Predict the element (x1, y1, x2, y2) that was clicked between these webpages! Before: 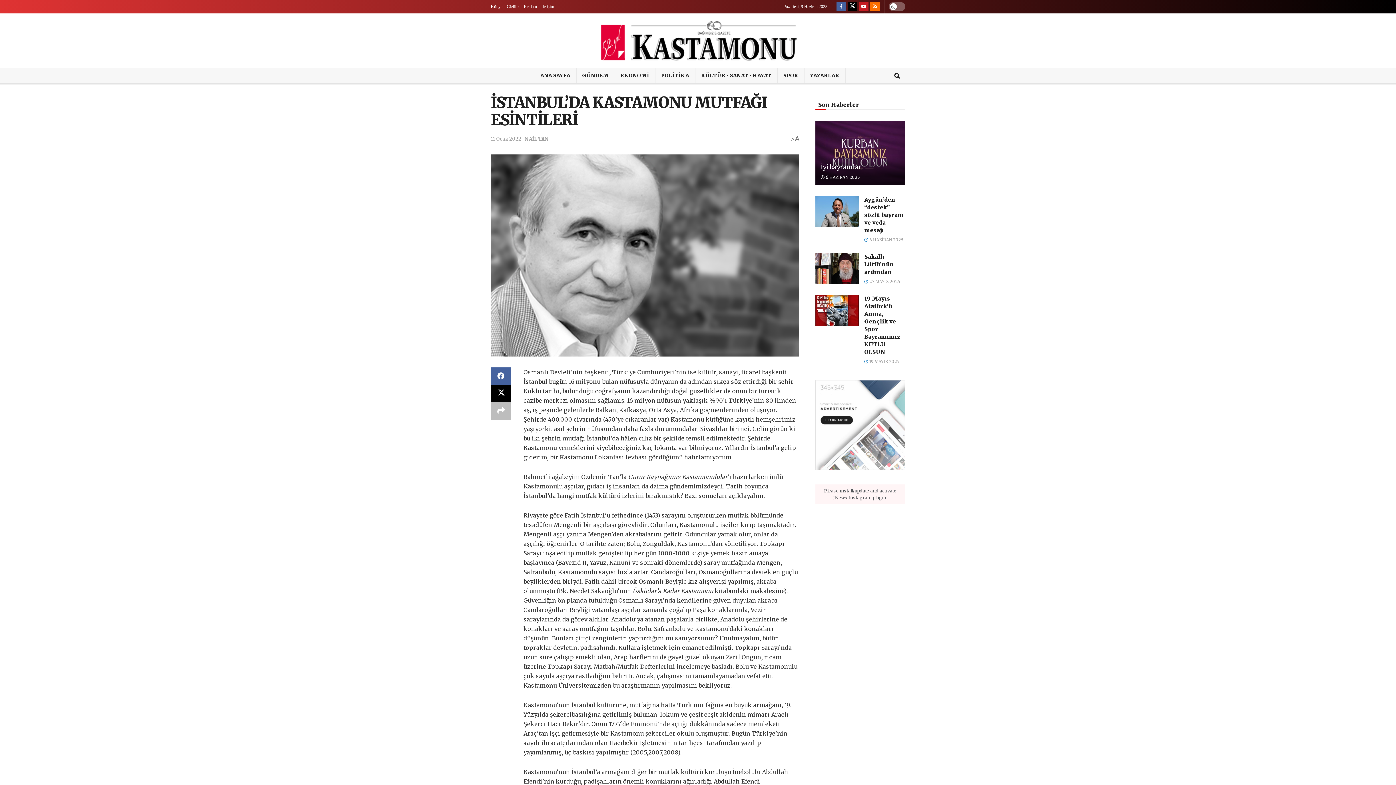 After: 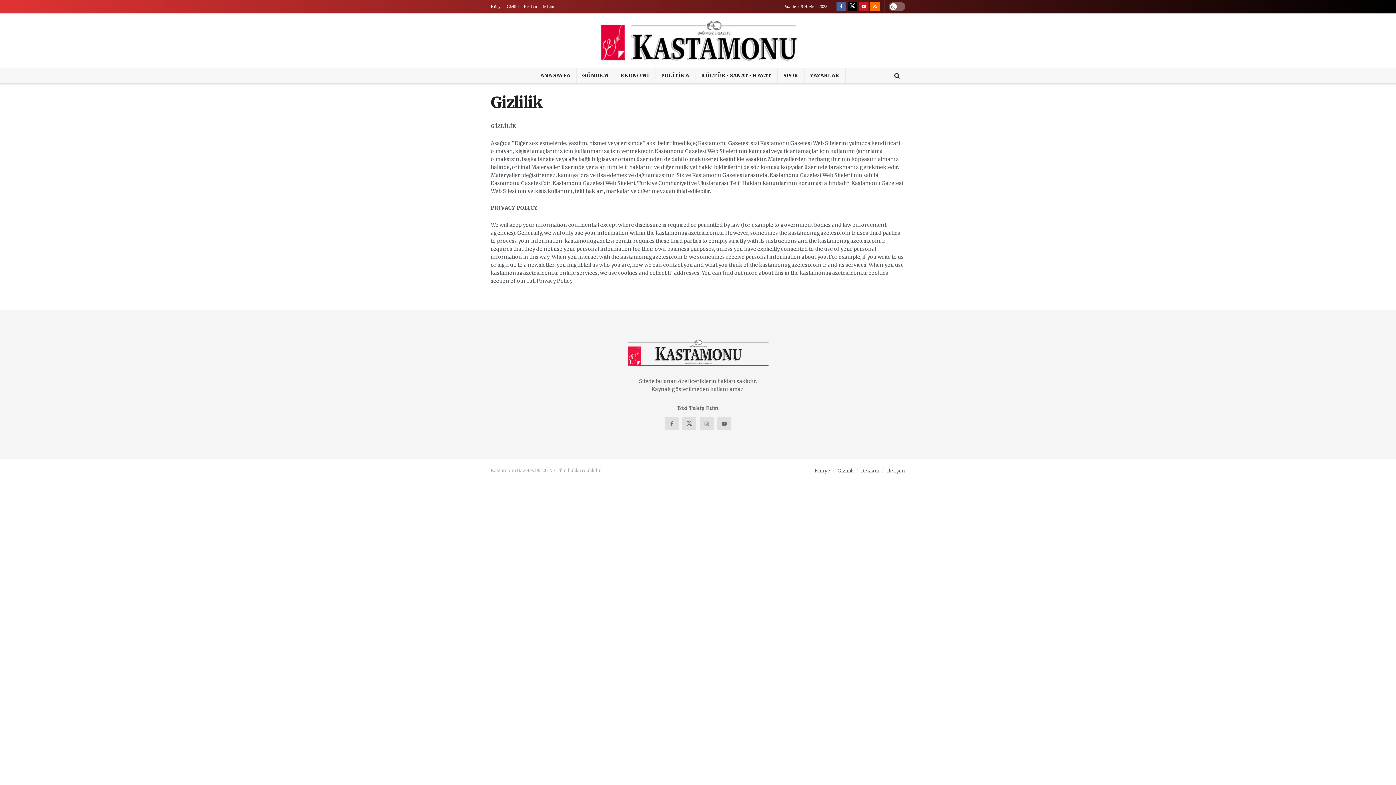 Action: label: Gizlilik bbox: (506, 0, 519, 13)